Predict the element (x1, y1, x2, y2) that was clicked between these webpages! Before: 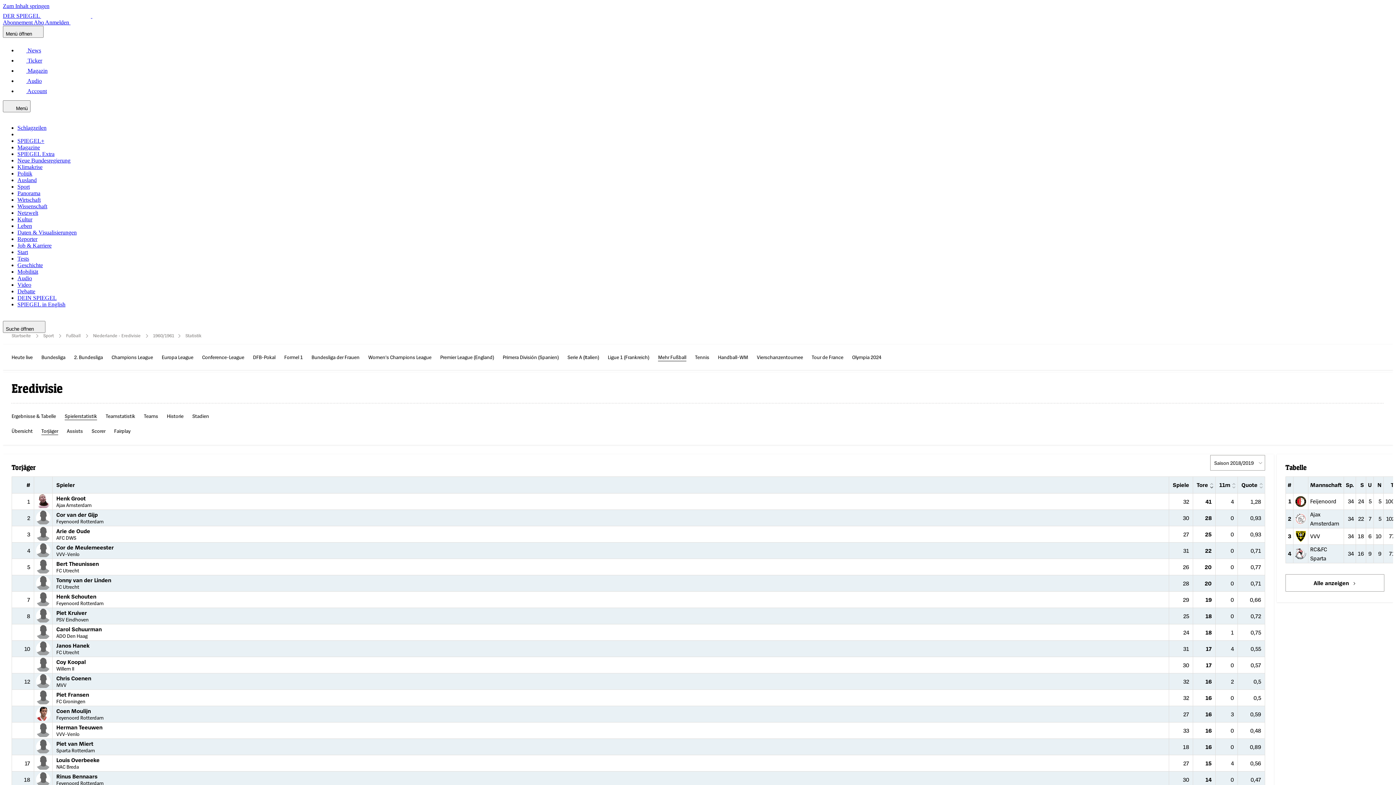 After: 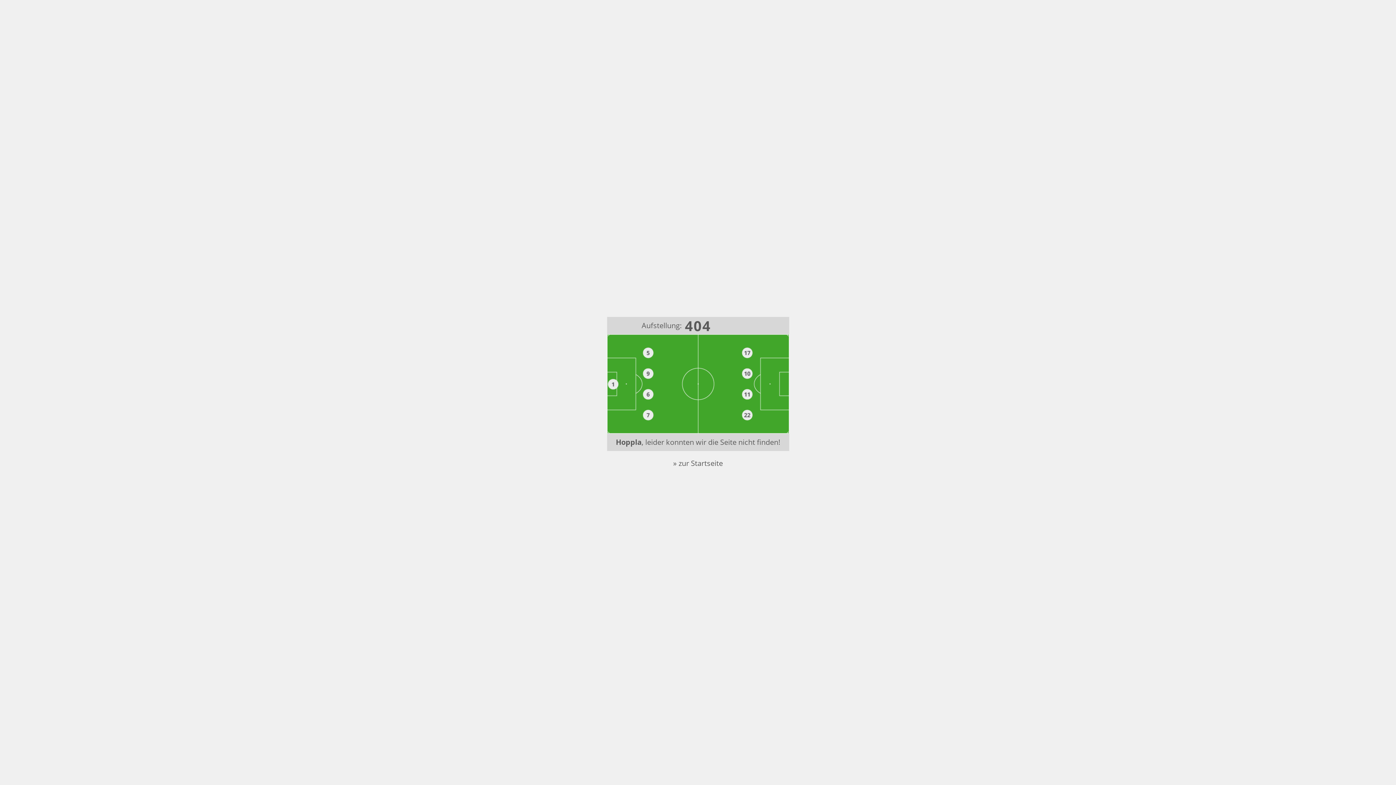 Action: bbox: (56, 724, 102, 731) label: Herman Teeuwen